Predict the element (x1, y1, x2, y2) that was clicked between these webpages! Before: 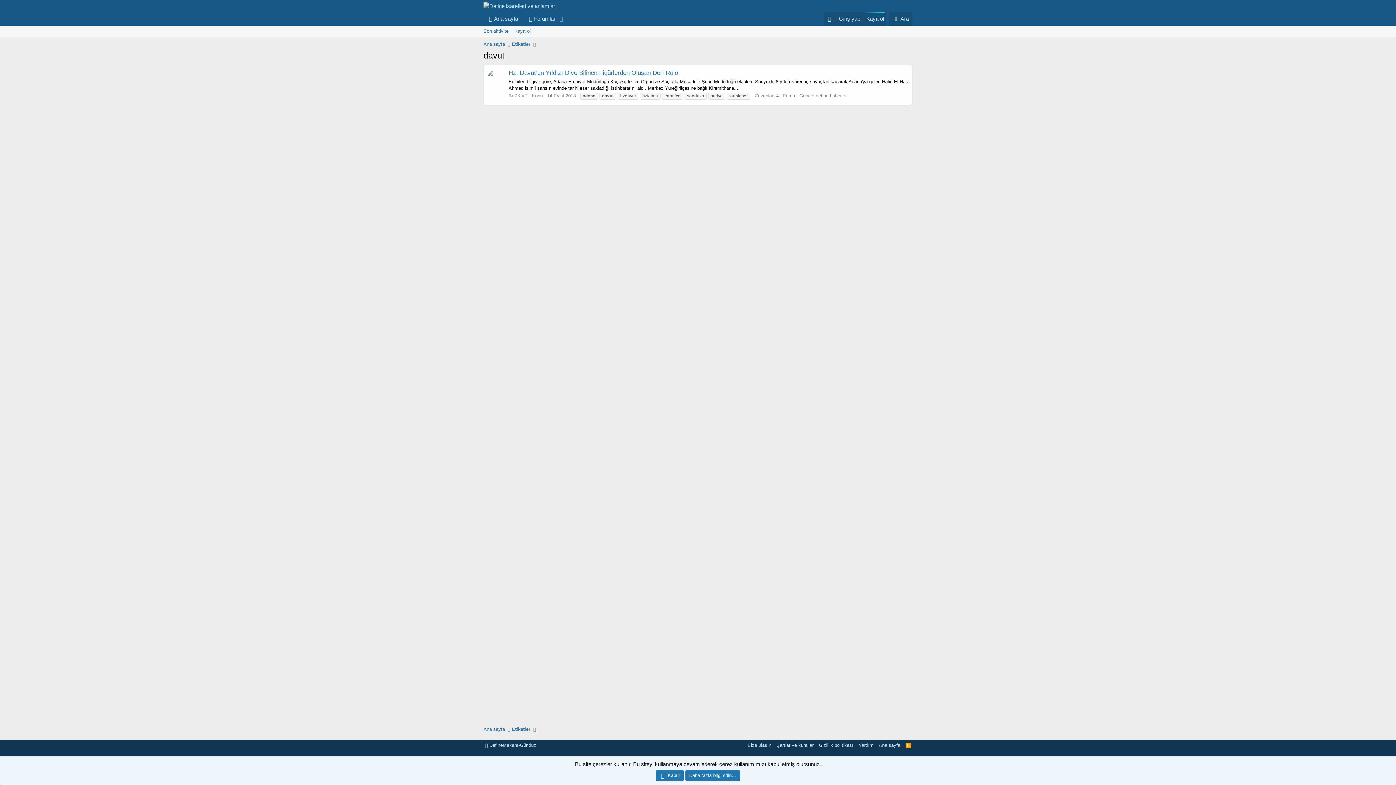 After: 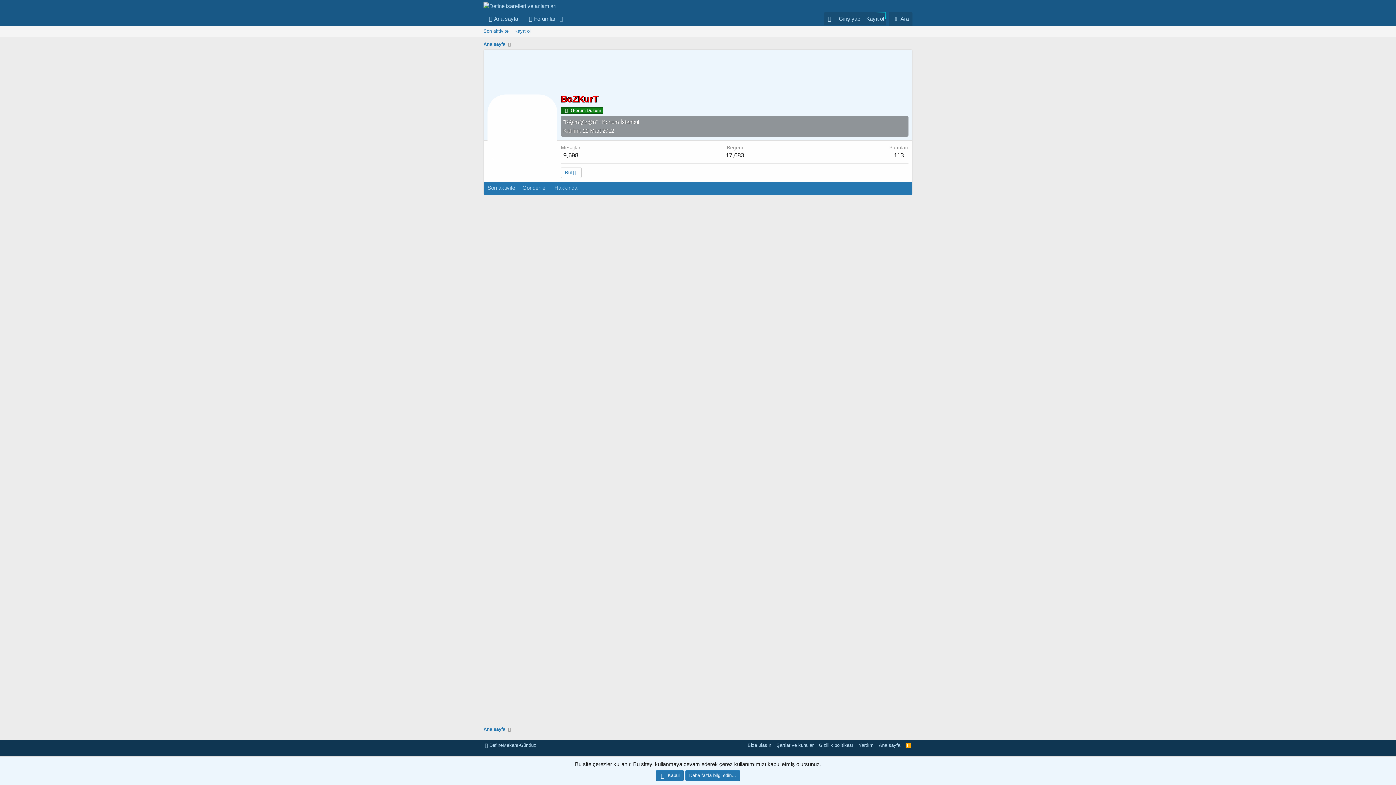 Action: label: BoZKurT bbox: (508, 93, 527, 98)